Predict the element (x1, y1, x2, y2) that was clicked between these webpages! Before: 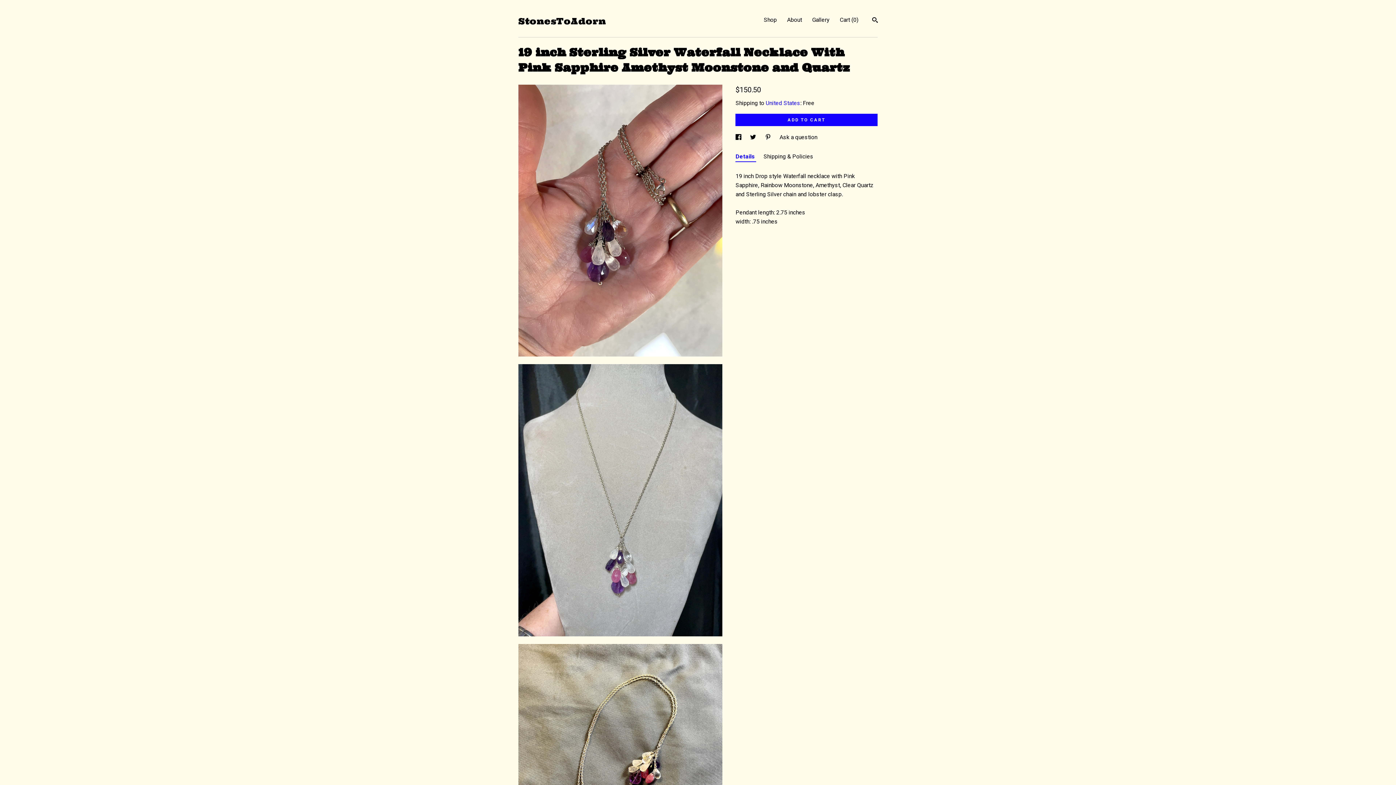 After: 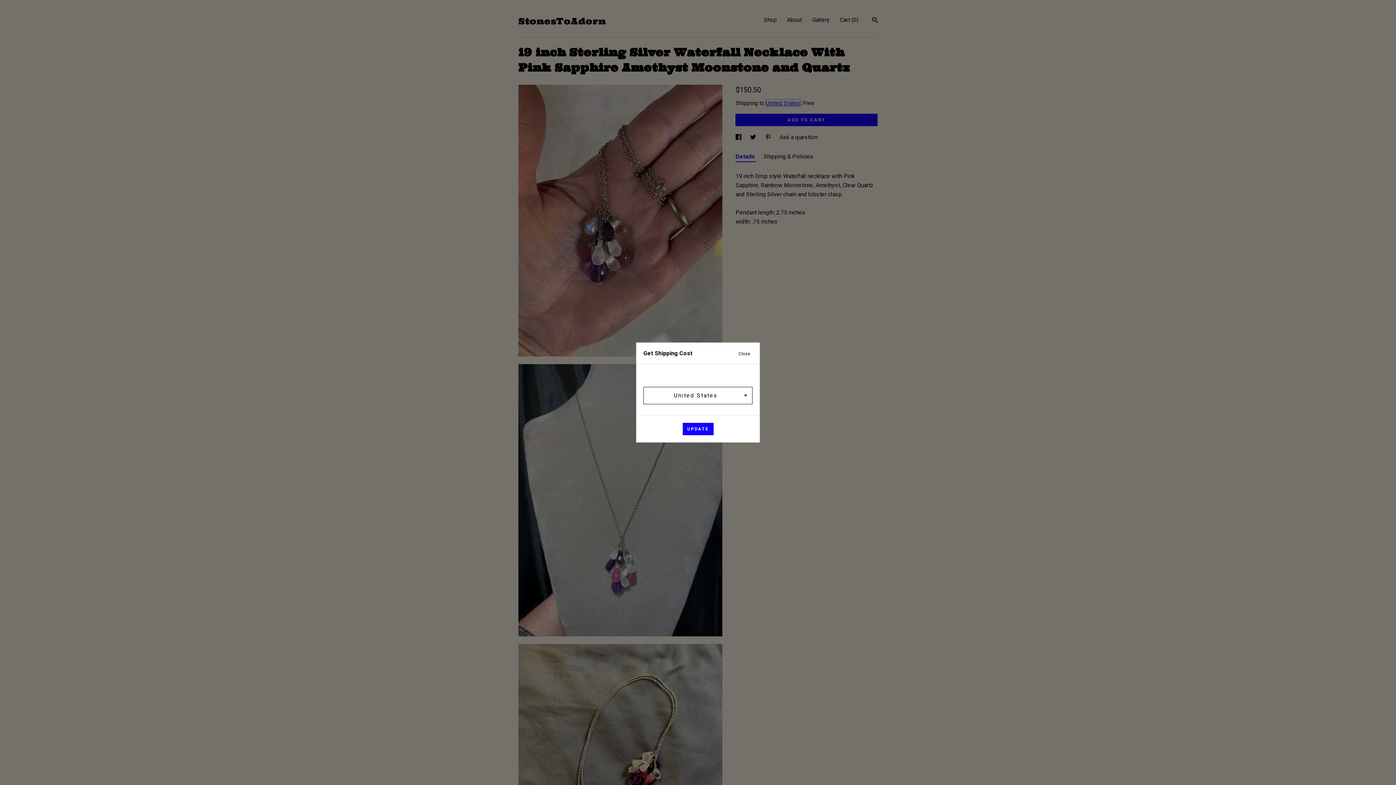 Action: label: United States bbox: (765, 99, 800, 106)